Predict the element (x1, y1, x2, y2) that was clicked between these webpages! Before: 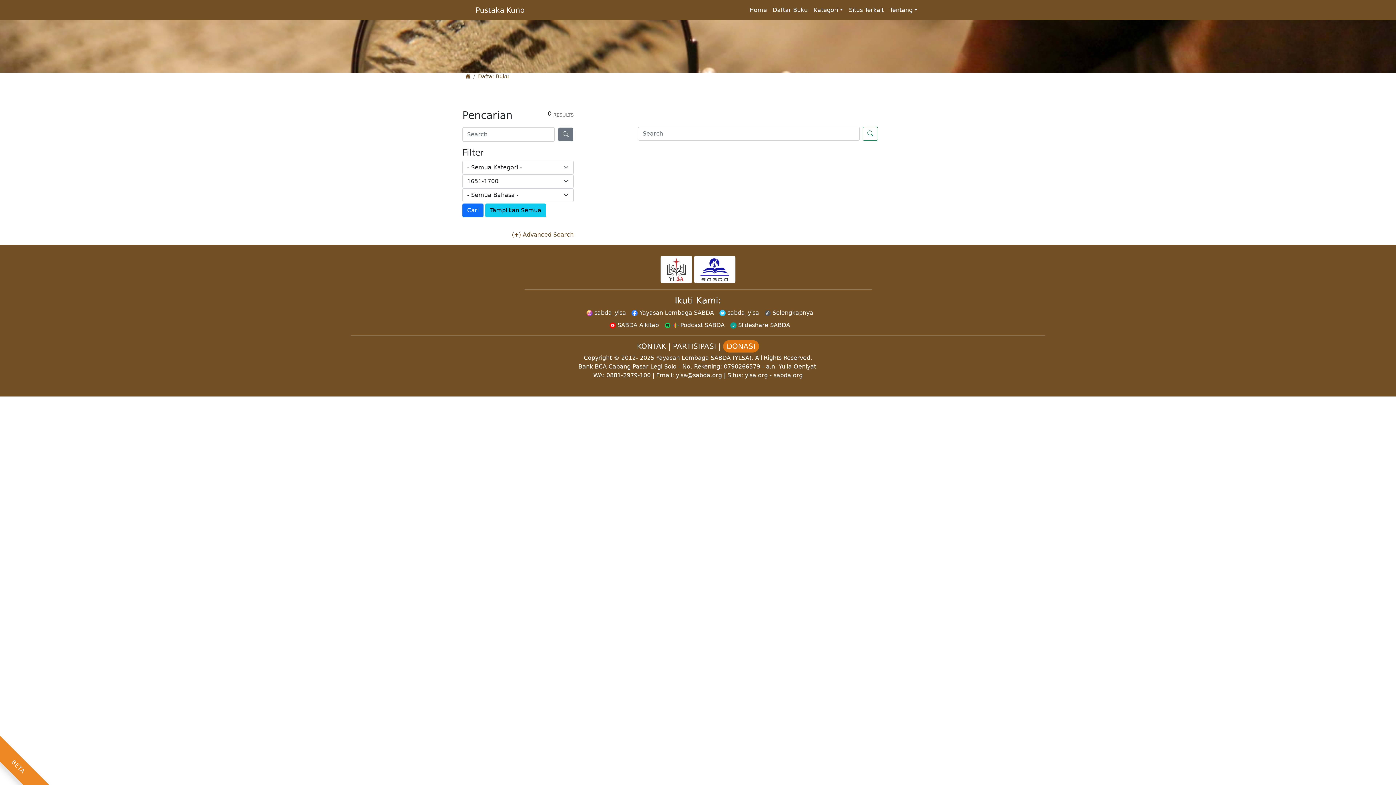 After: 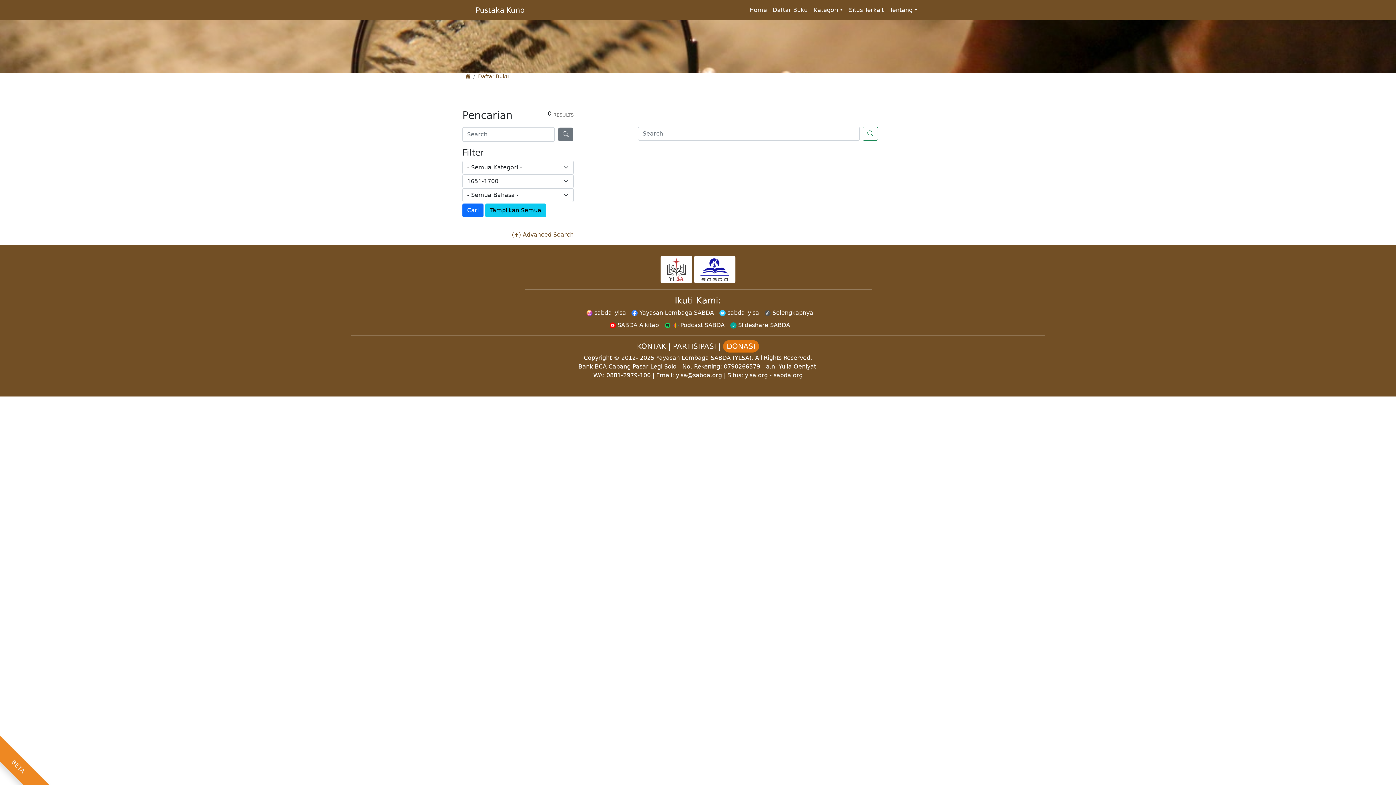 Action: bbox: (606, 372, 650, 378) label: 0881-2979-100